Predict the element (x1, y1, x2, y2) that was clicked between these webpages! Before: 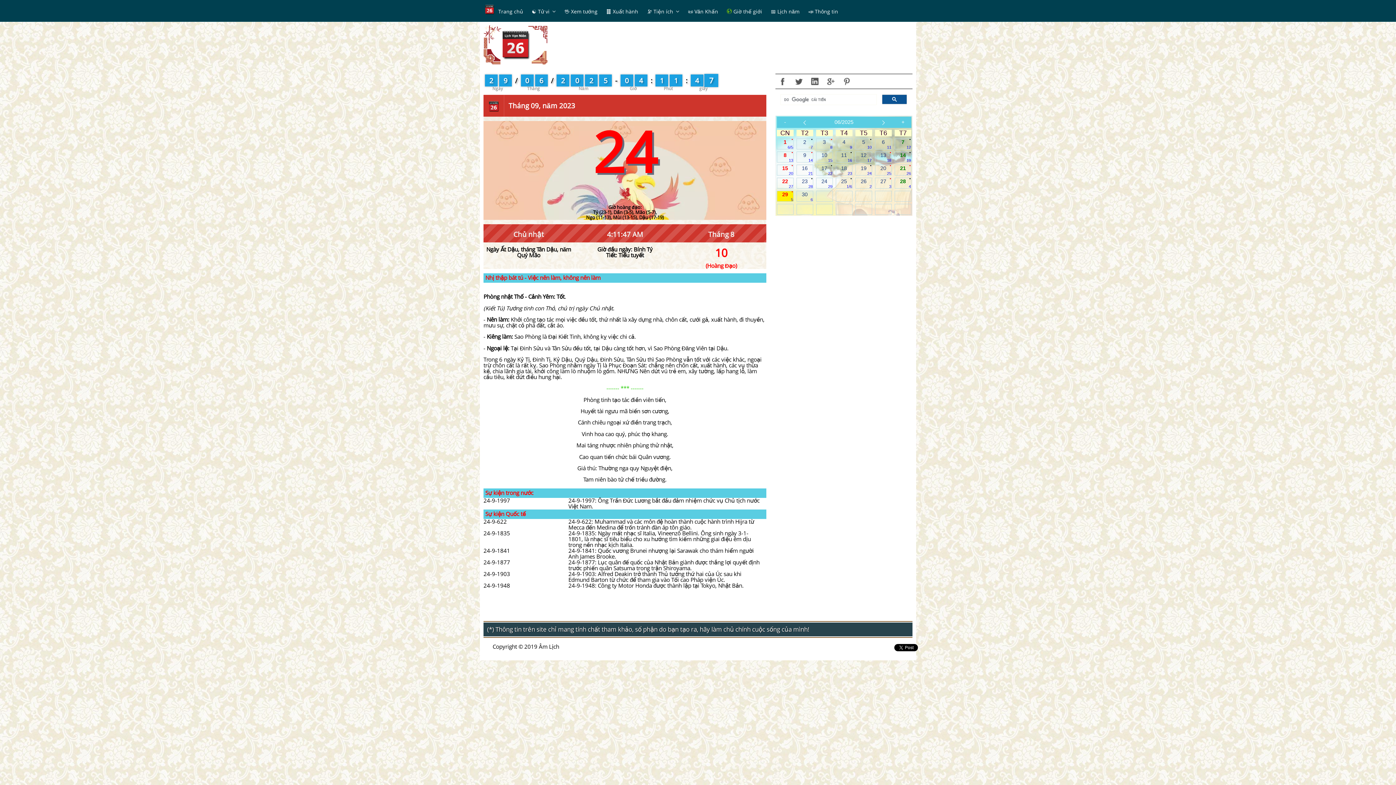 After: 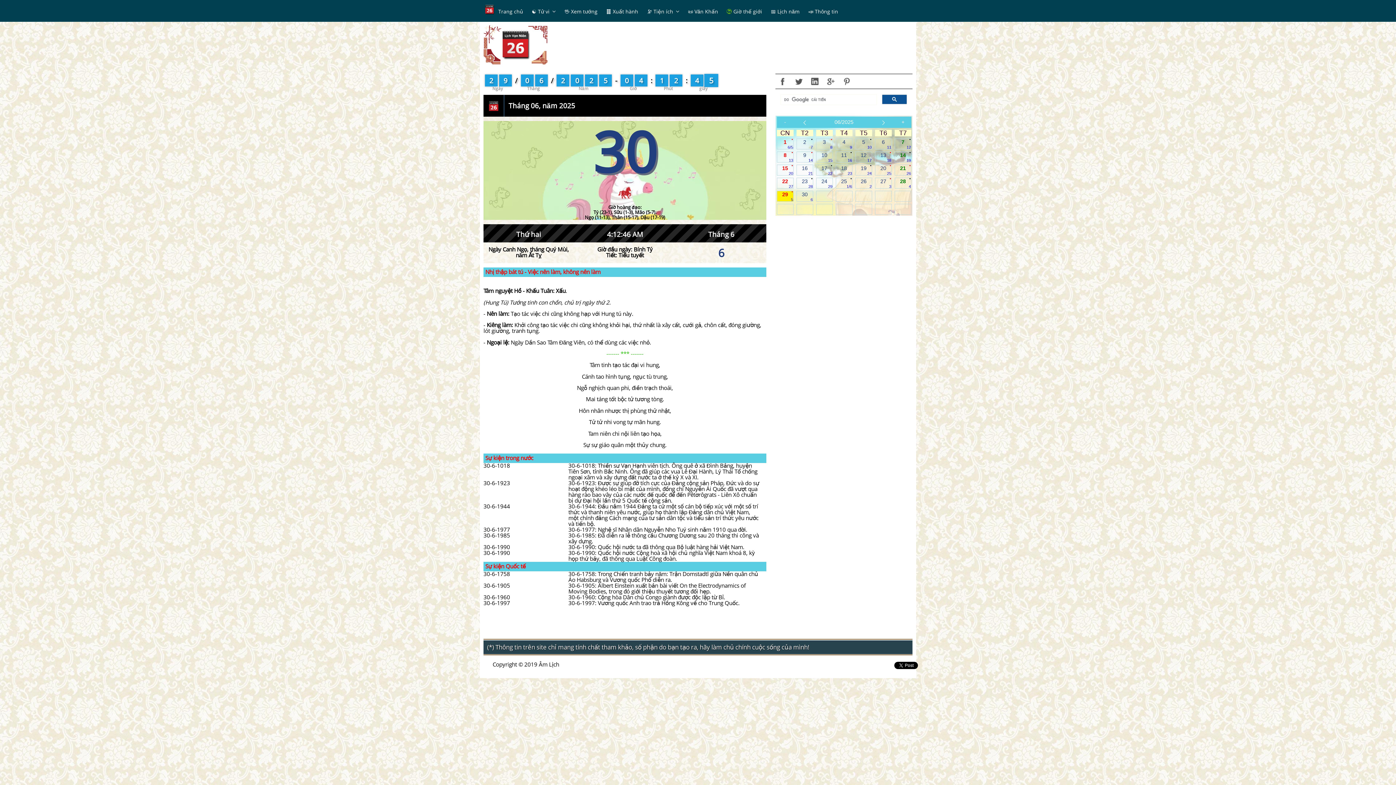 Action: label: 30
6 bbox: (796, 191, 812, 201)